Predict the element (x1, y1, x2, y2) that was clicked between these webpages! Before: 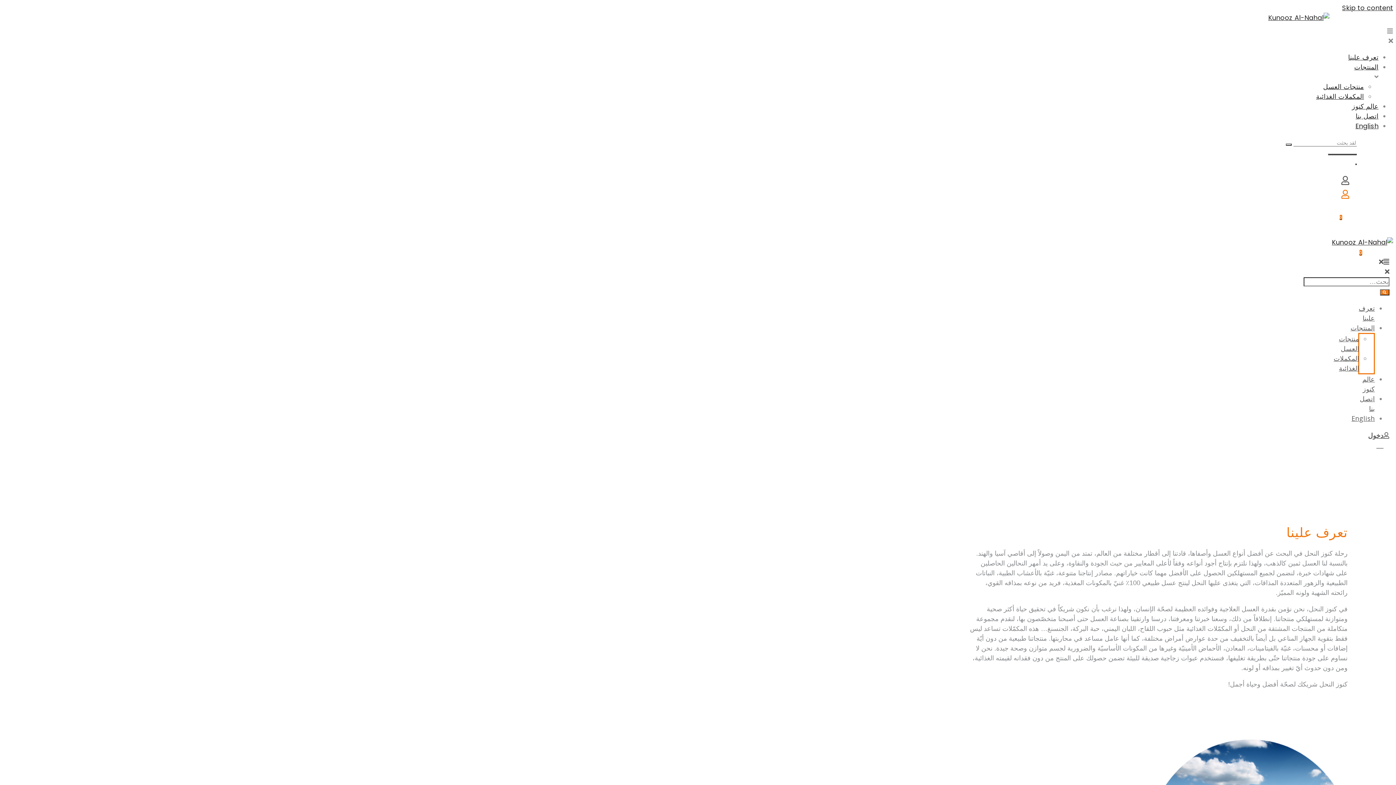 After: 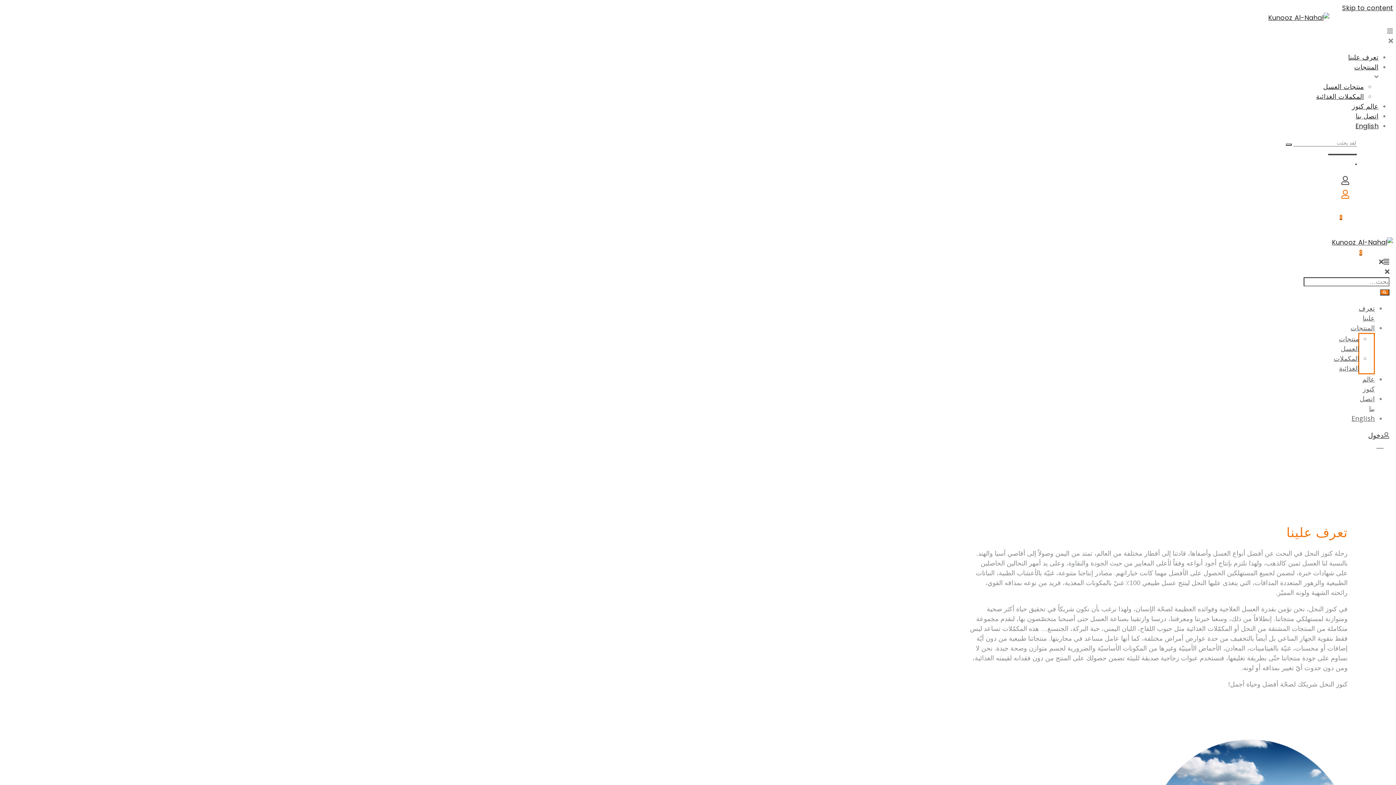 Action: bbox: (567, 52, 1378, 62) label: تعرف علينا